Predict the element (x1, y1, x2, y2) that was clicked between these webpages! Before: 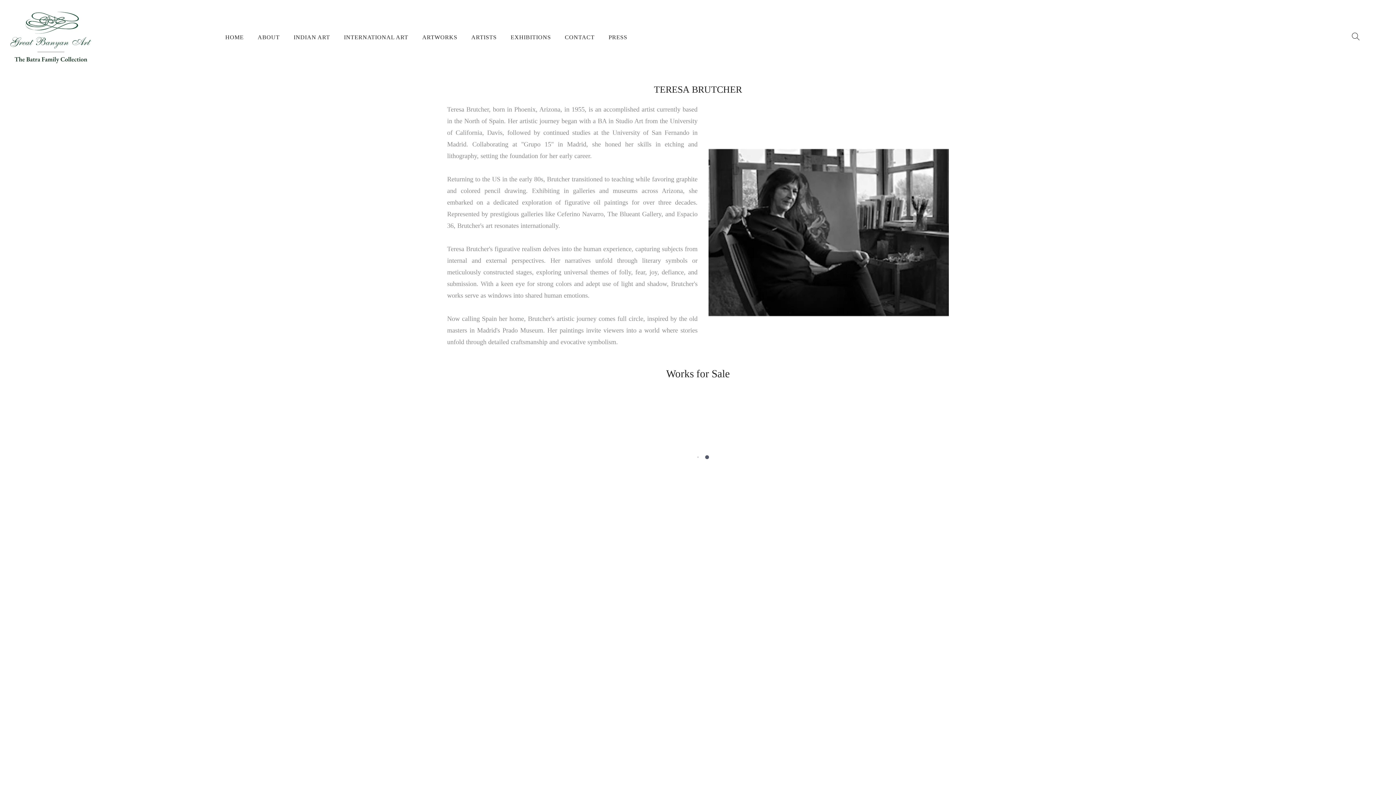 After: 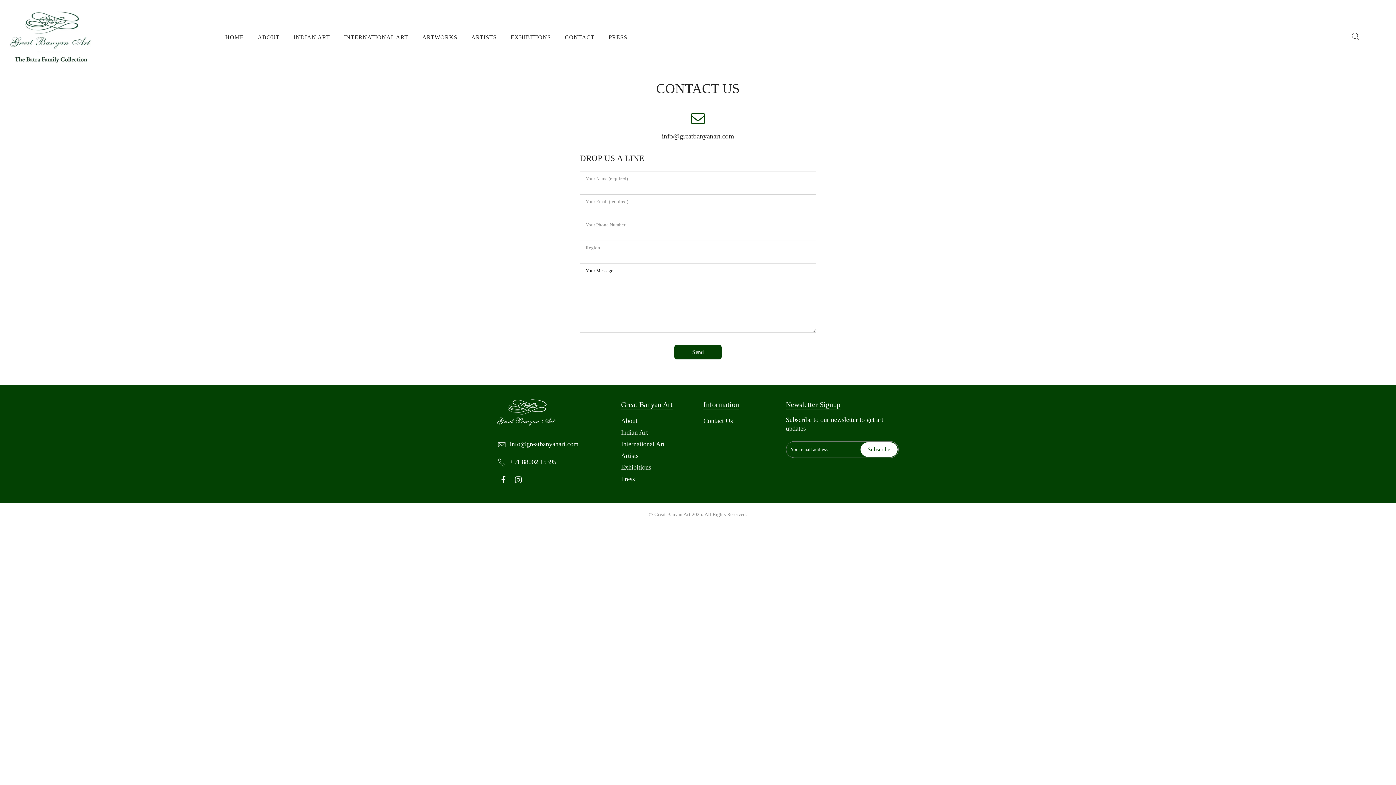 Action: bbox: (558, 24, 601, 50) label: CONTACT